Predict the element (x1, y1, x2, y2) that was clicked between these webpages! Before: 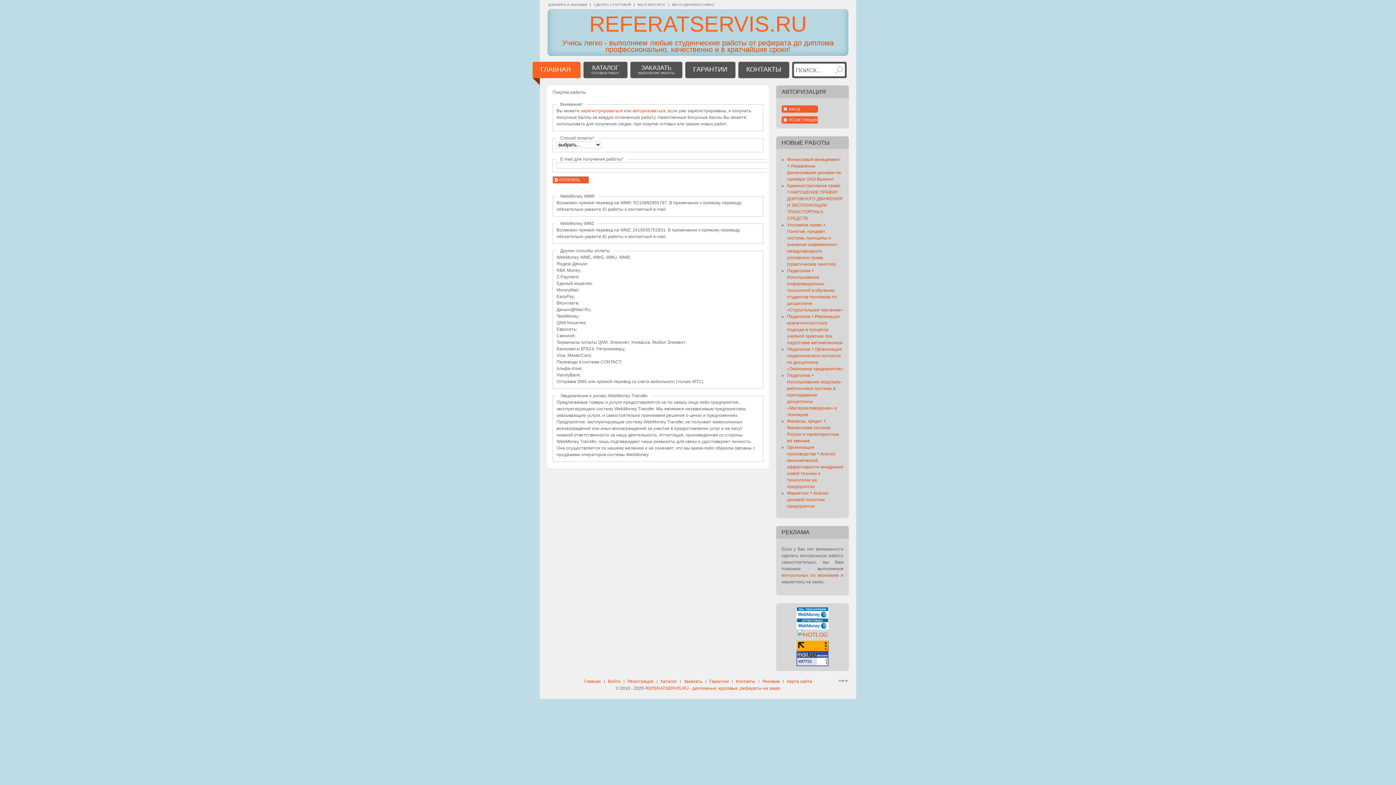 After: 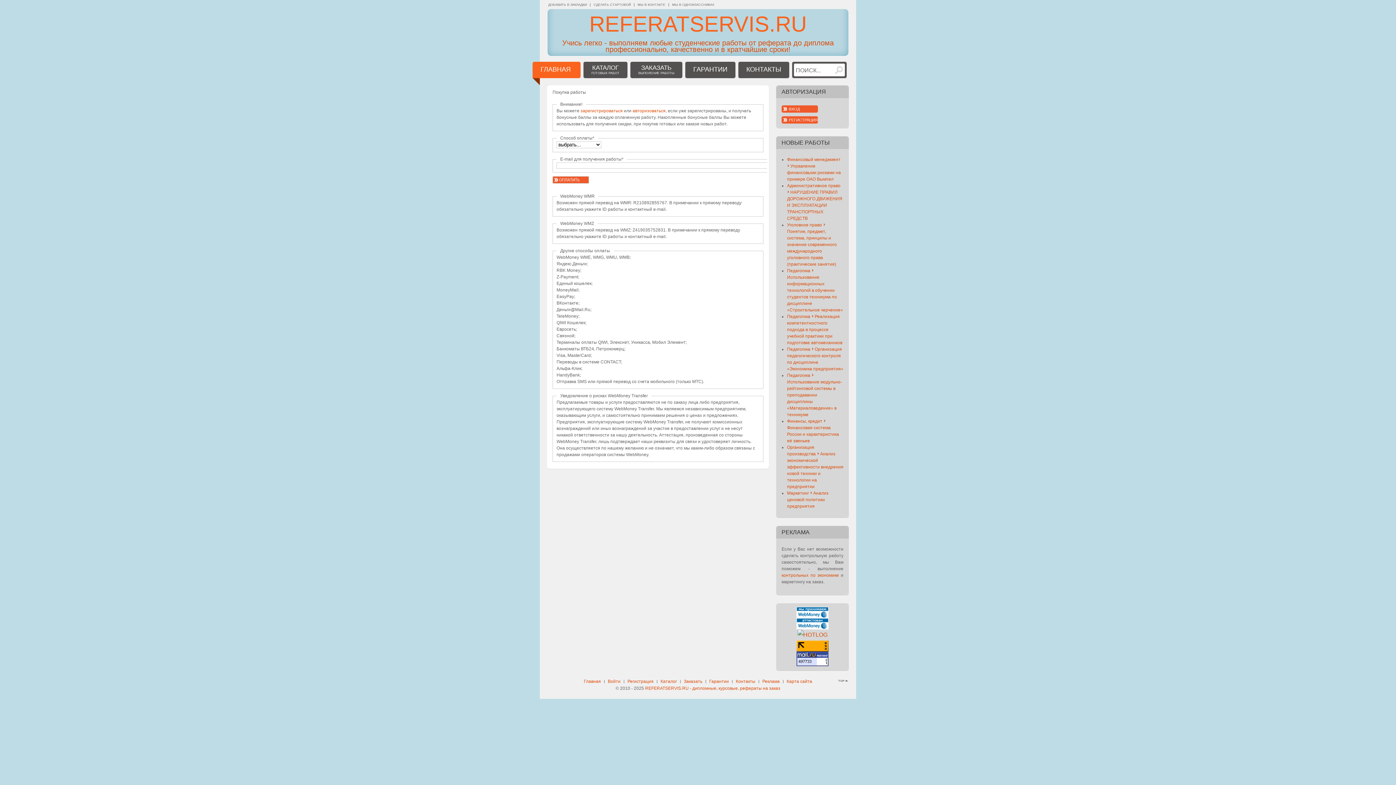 Action: bbox: (835, 66, 843, 74)